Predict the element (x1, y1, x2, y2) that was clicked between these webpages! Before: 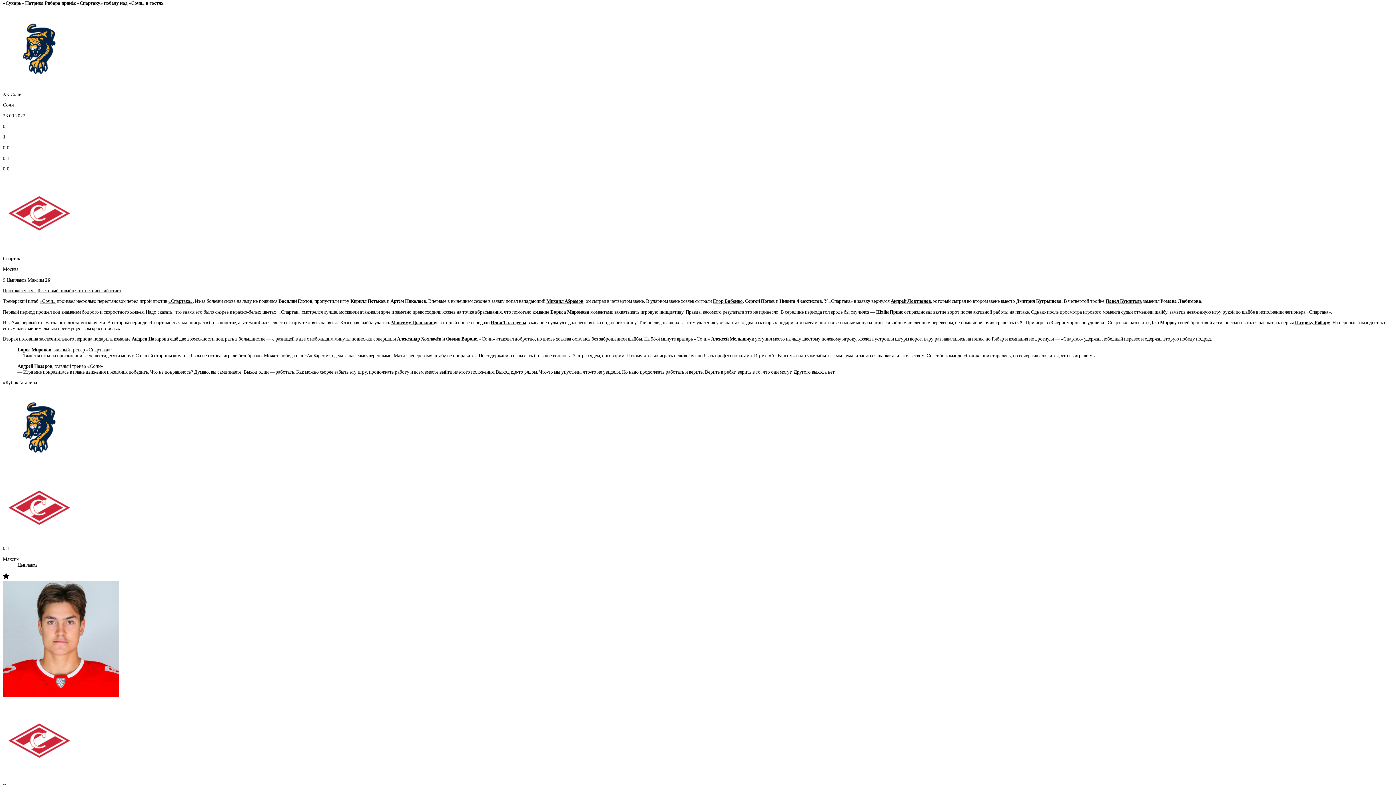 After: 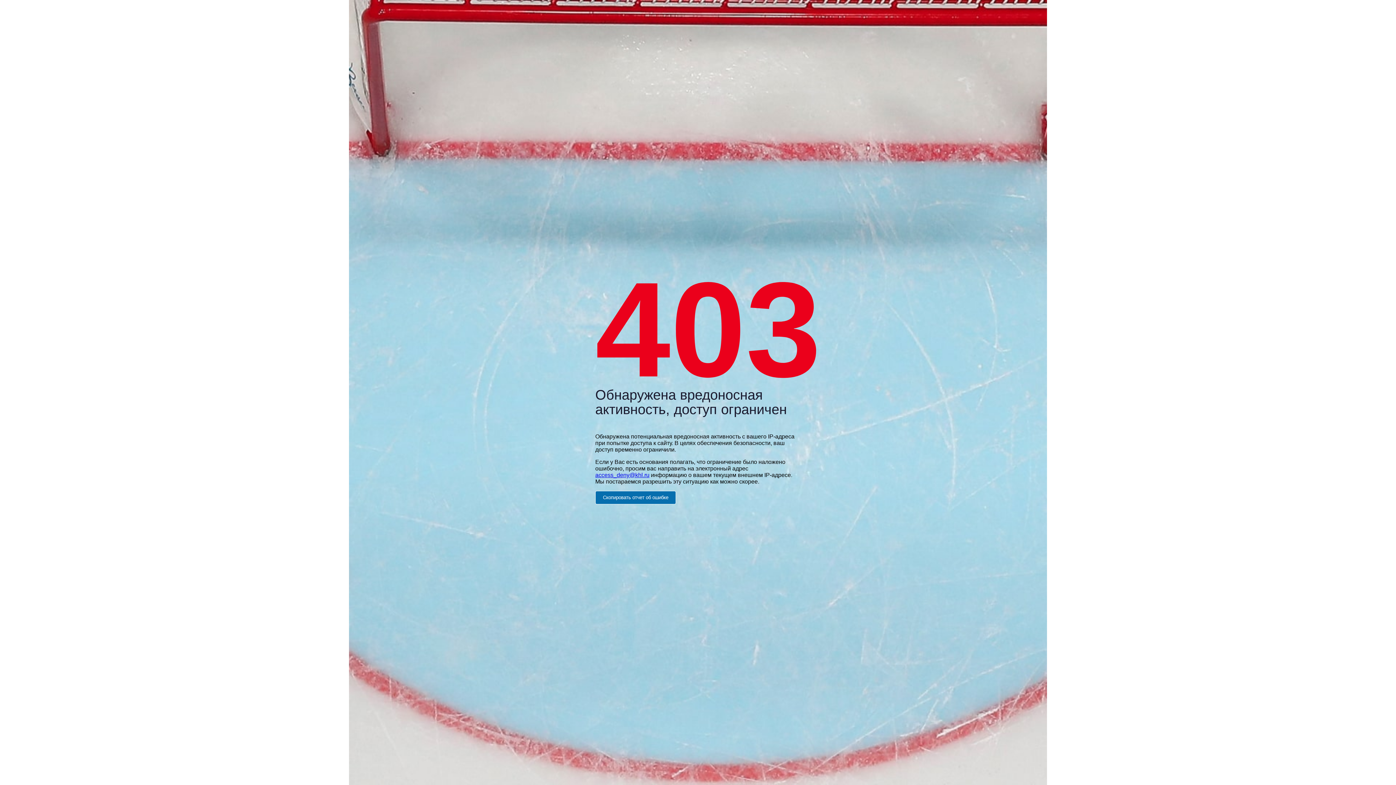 Action: label: Шэйн Принс bbox: (876, 309, 903, 314)